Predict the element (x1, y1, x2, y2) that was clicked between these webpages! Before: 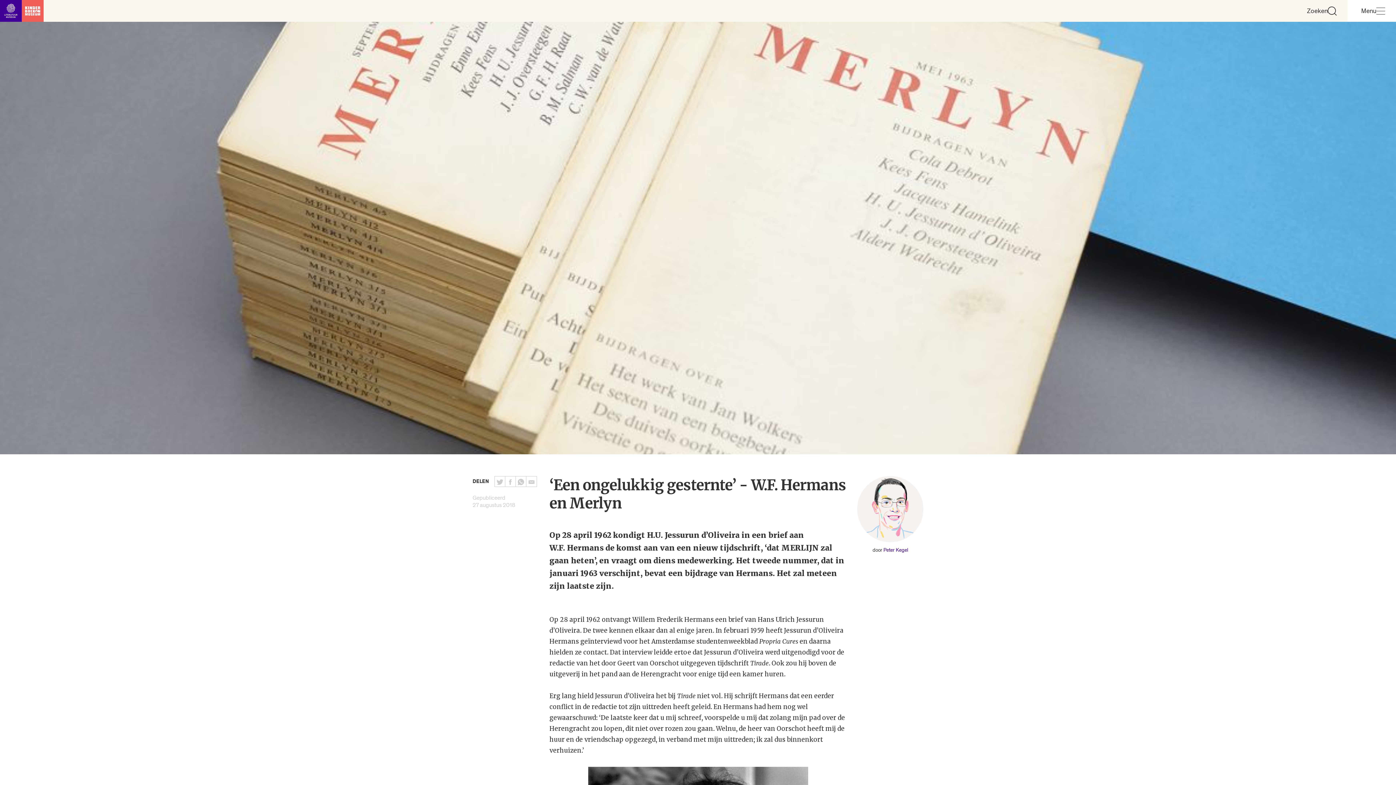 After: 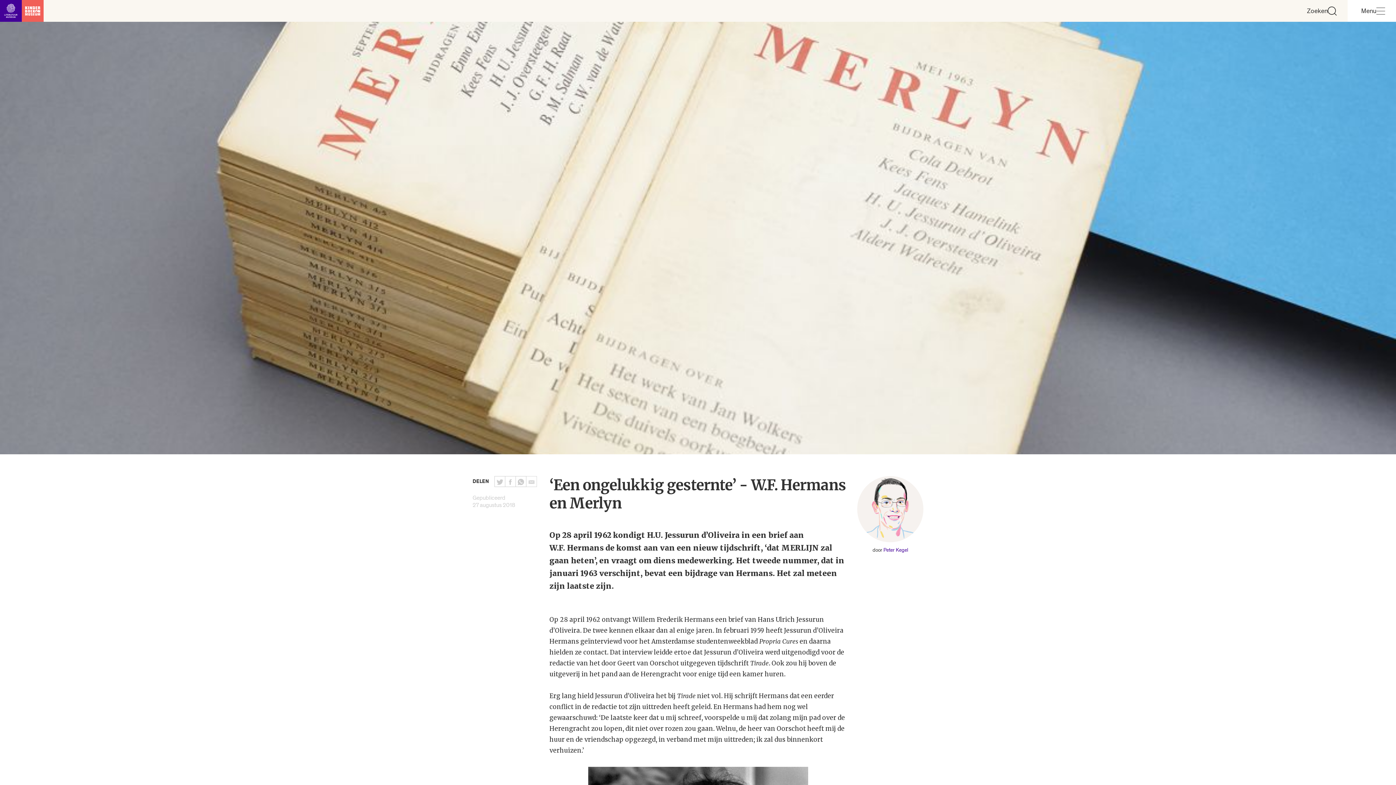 Action: bbox: (526, 476, 537, 487)